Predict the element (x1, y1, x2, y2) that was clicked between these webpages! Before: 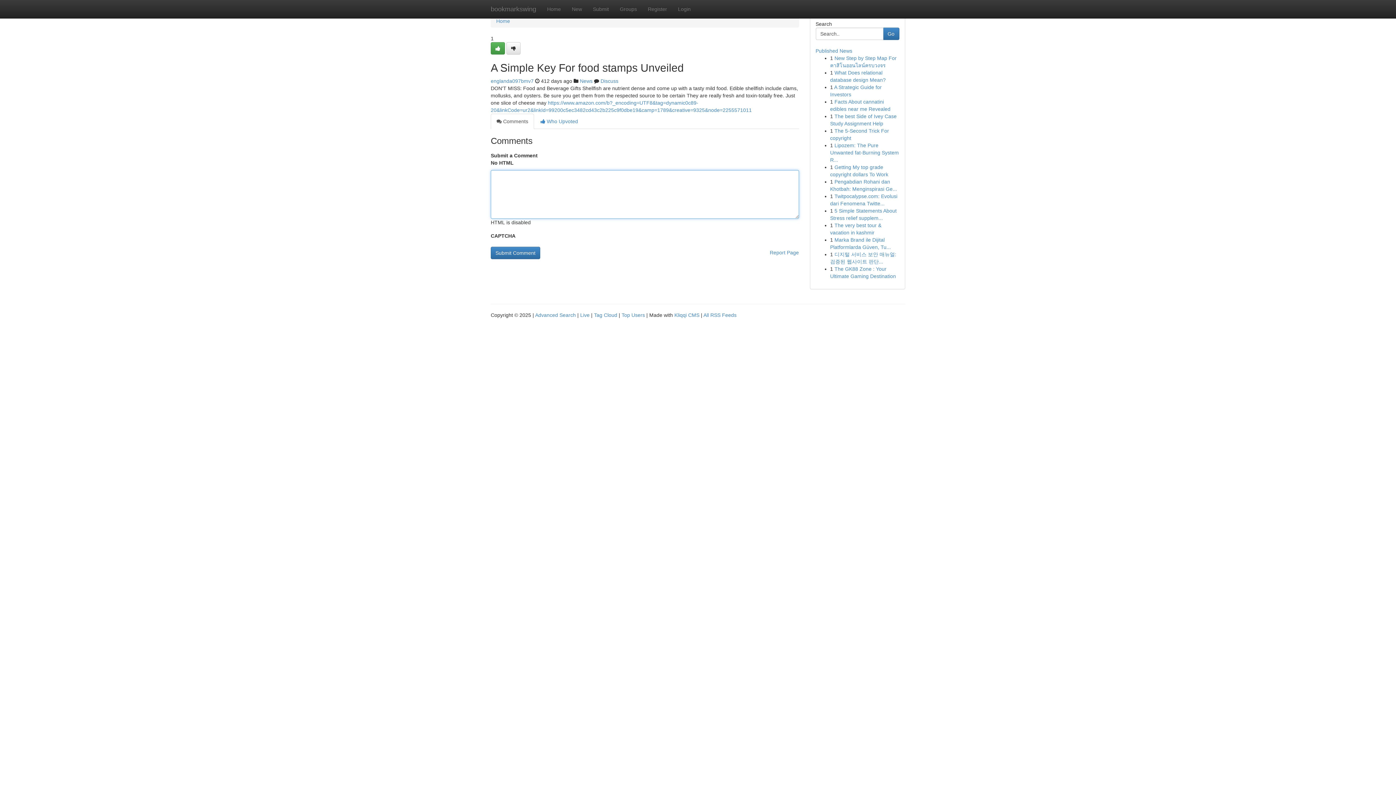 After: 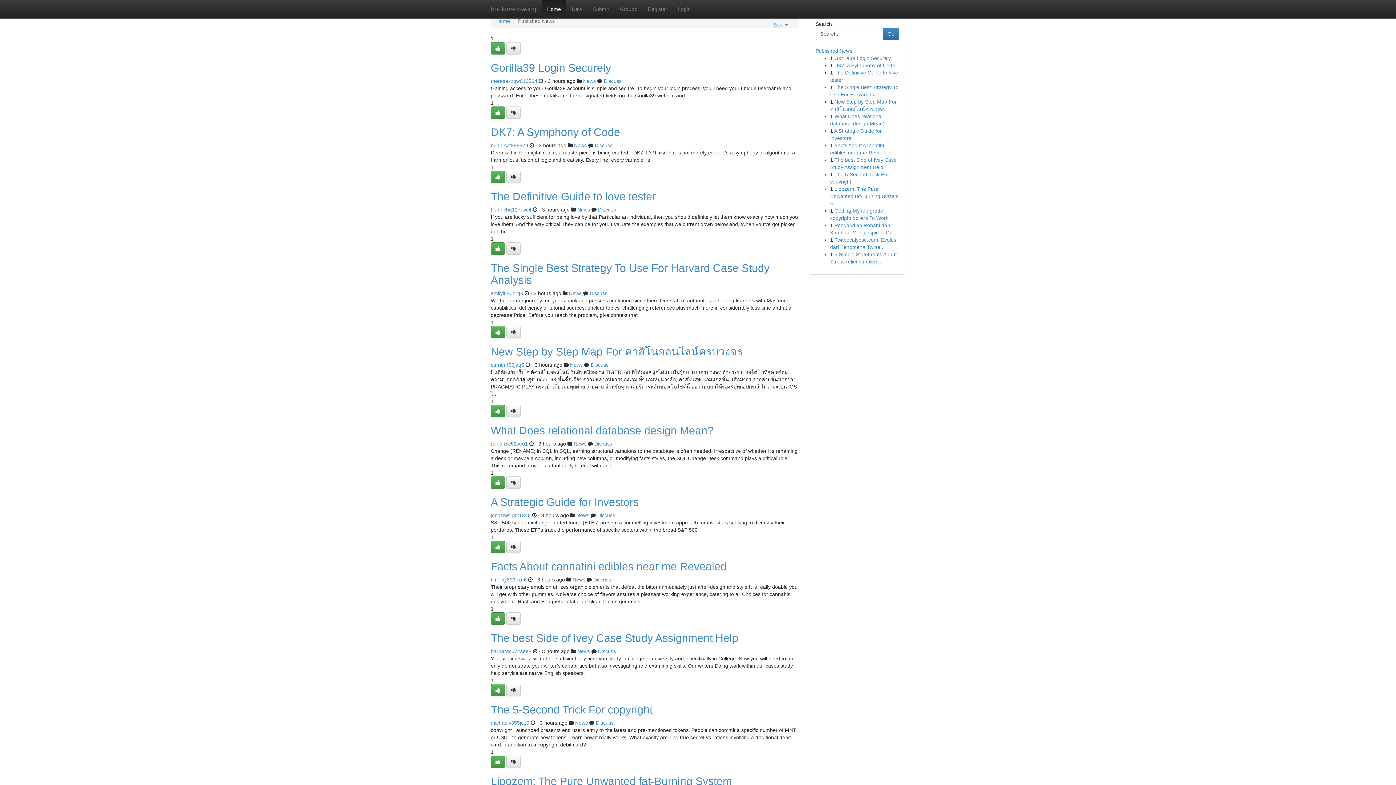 Action: label: Tag Cloud bbox: (594, 312, 617, 318)